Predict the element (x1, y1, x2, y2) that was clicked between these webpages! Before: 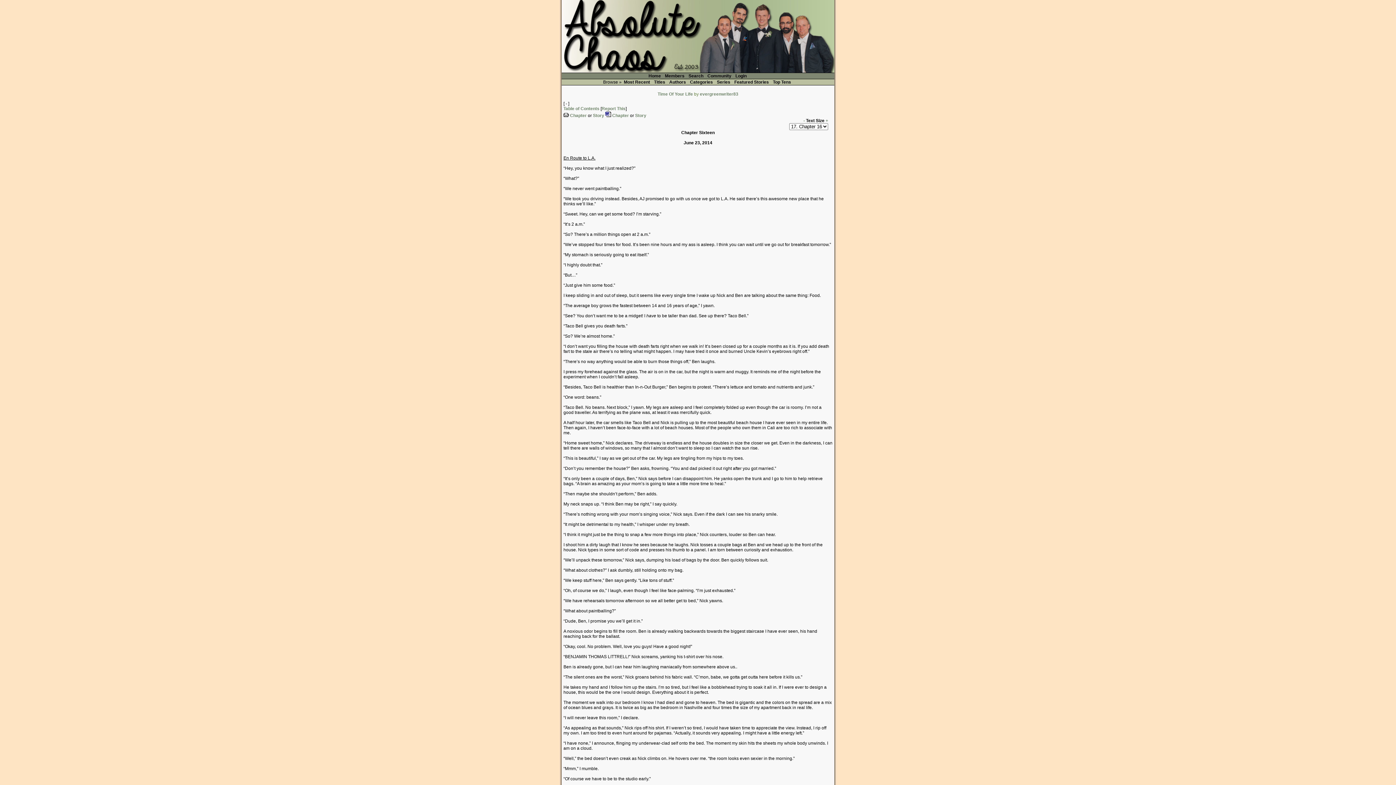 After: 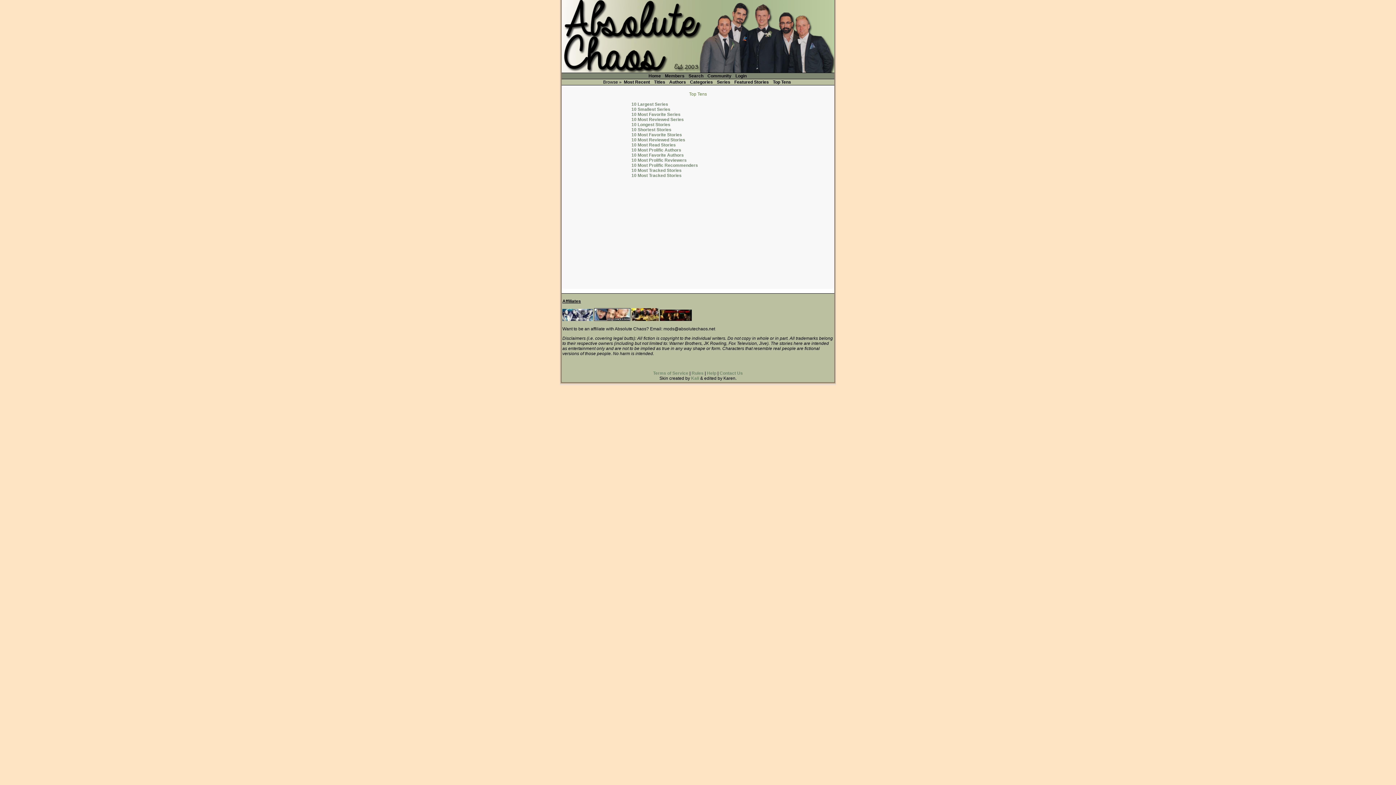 Action: bbox: (772, 79, 792, 85) label: Top Tens